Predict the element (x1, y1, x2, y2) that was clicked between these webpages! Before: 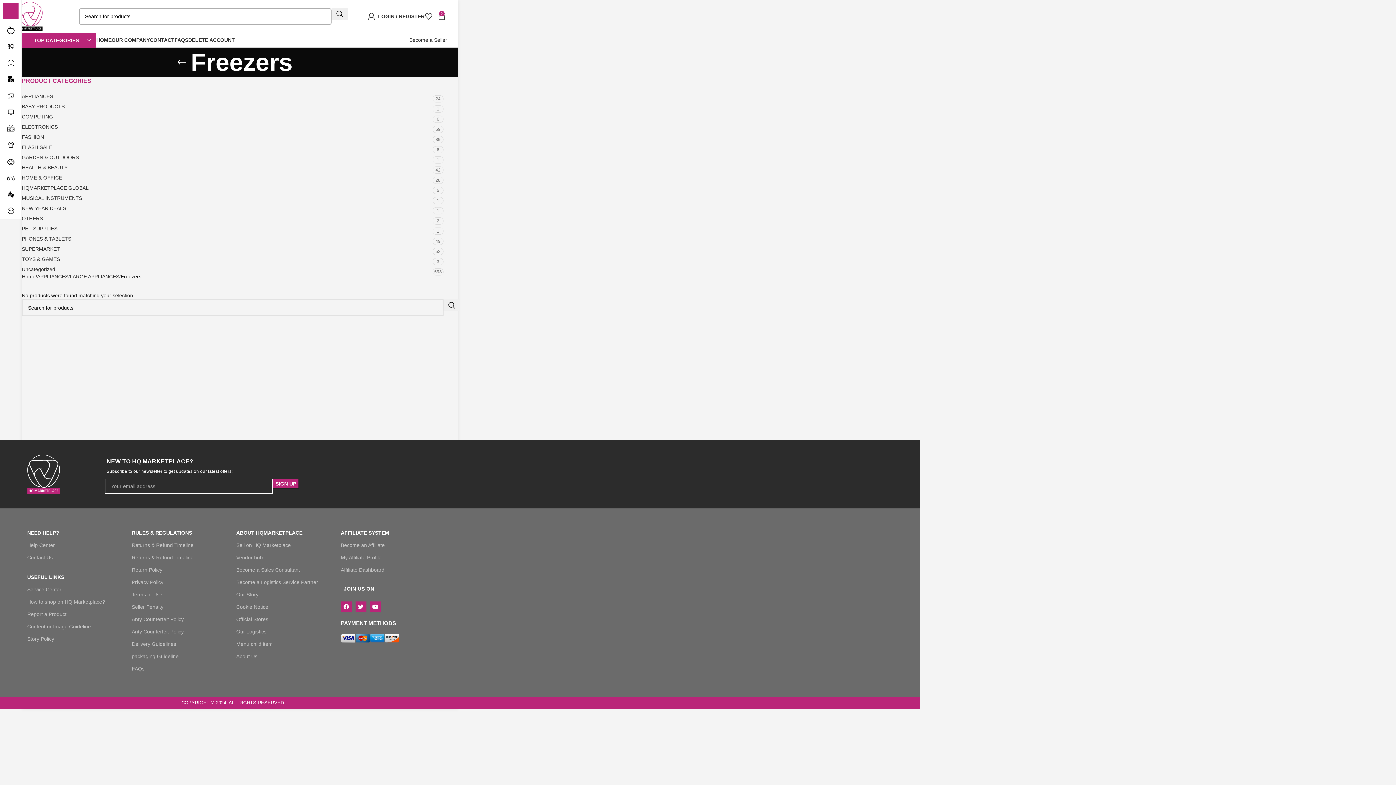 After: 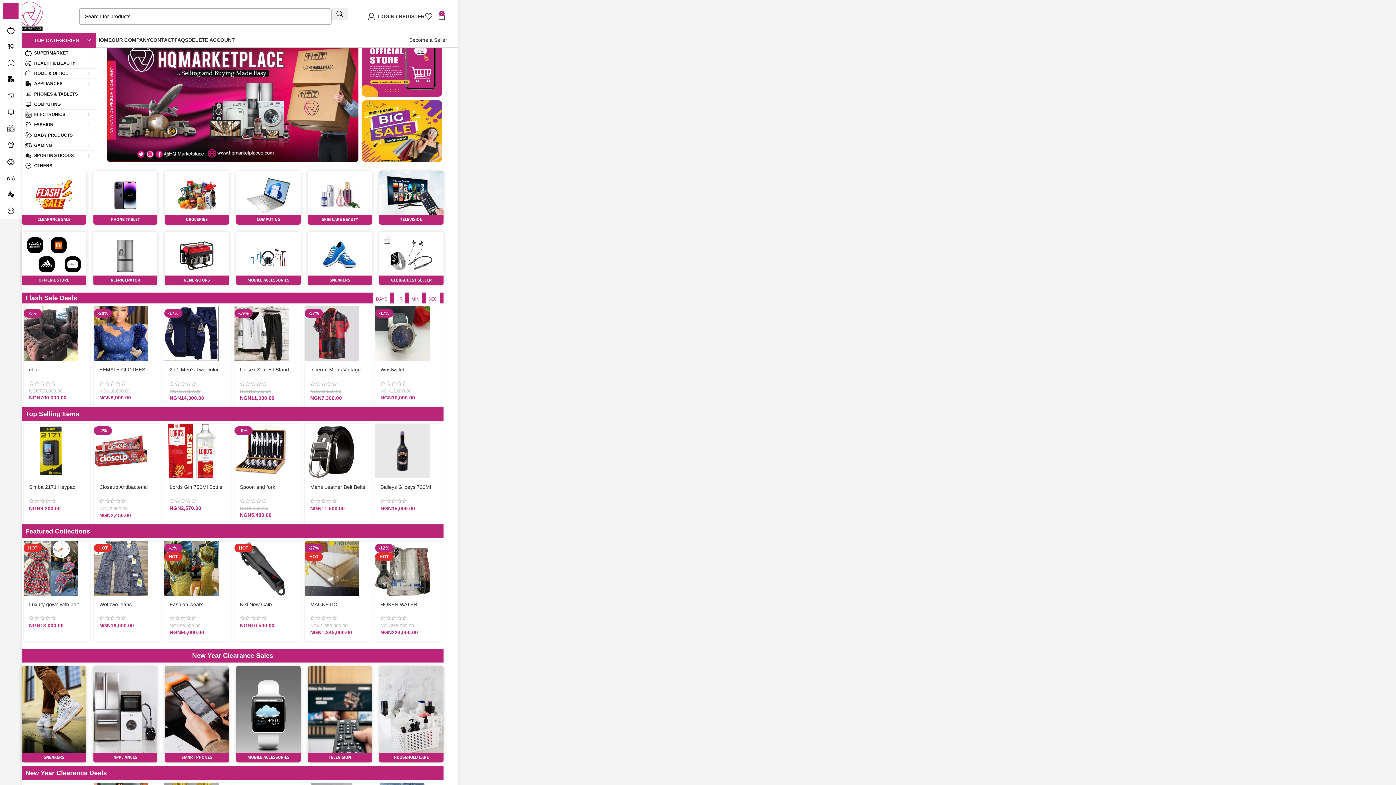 Action: bbox: (21, 272, 35, 280) label: Home